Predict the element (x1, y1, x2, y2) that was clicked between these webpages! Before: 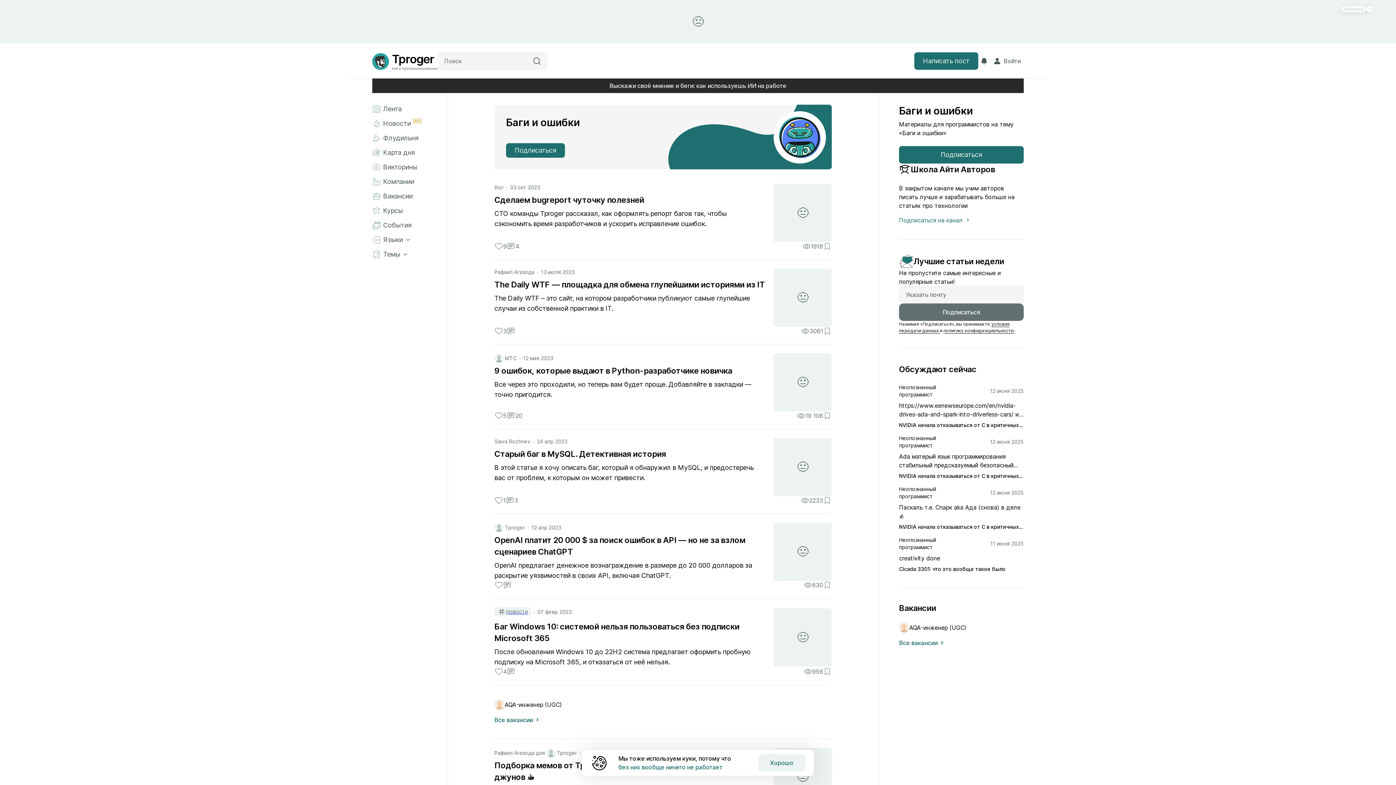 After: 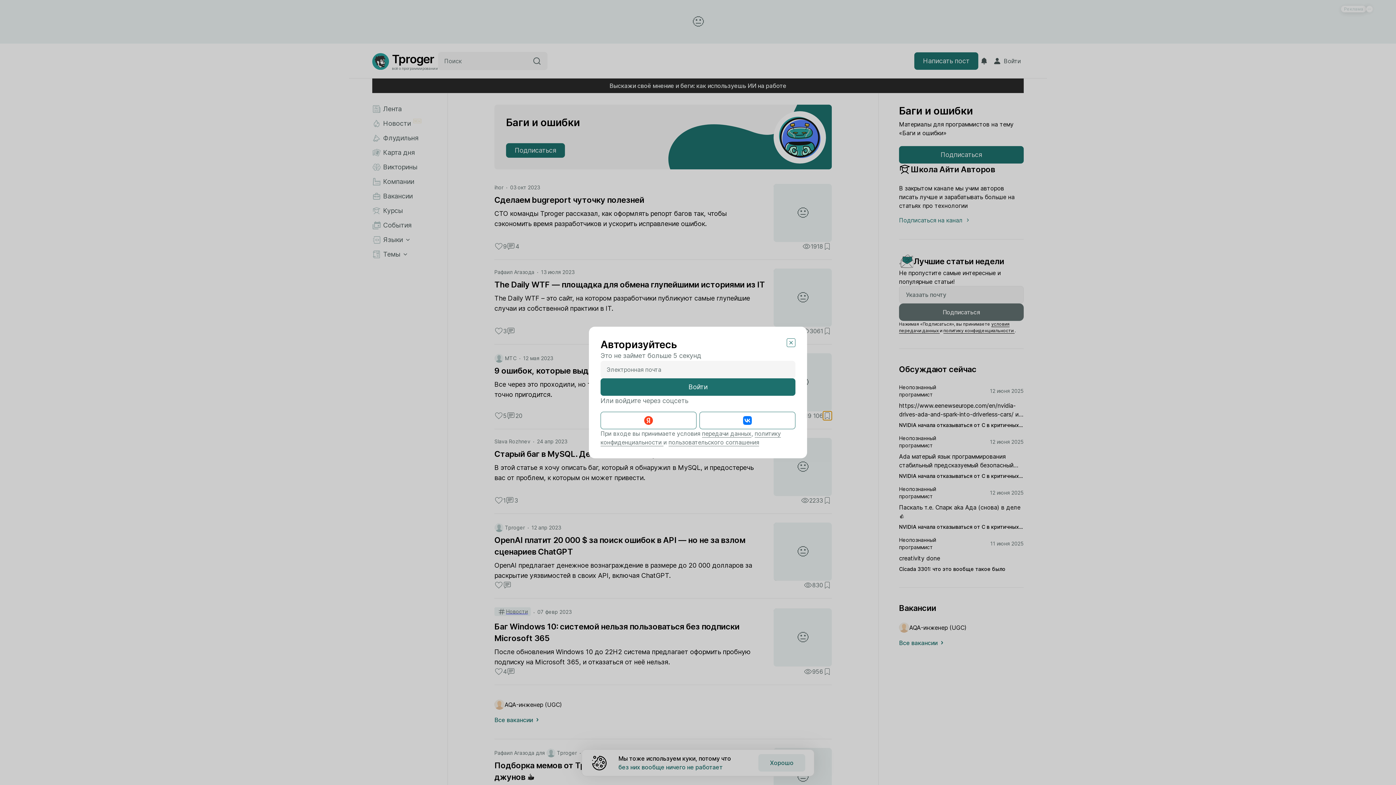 Action: bbox: (823, 411, 832, 420) label: Добавить в закладки